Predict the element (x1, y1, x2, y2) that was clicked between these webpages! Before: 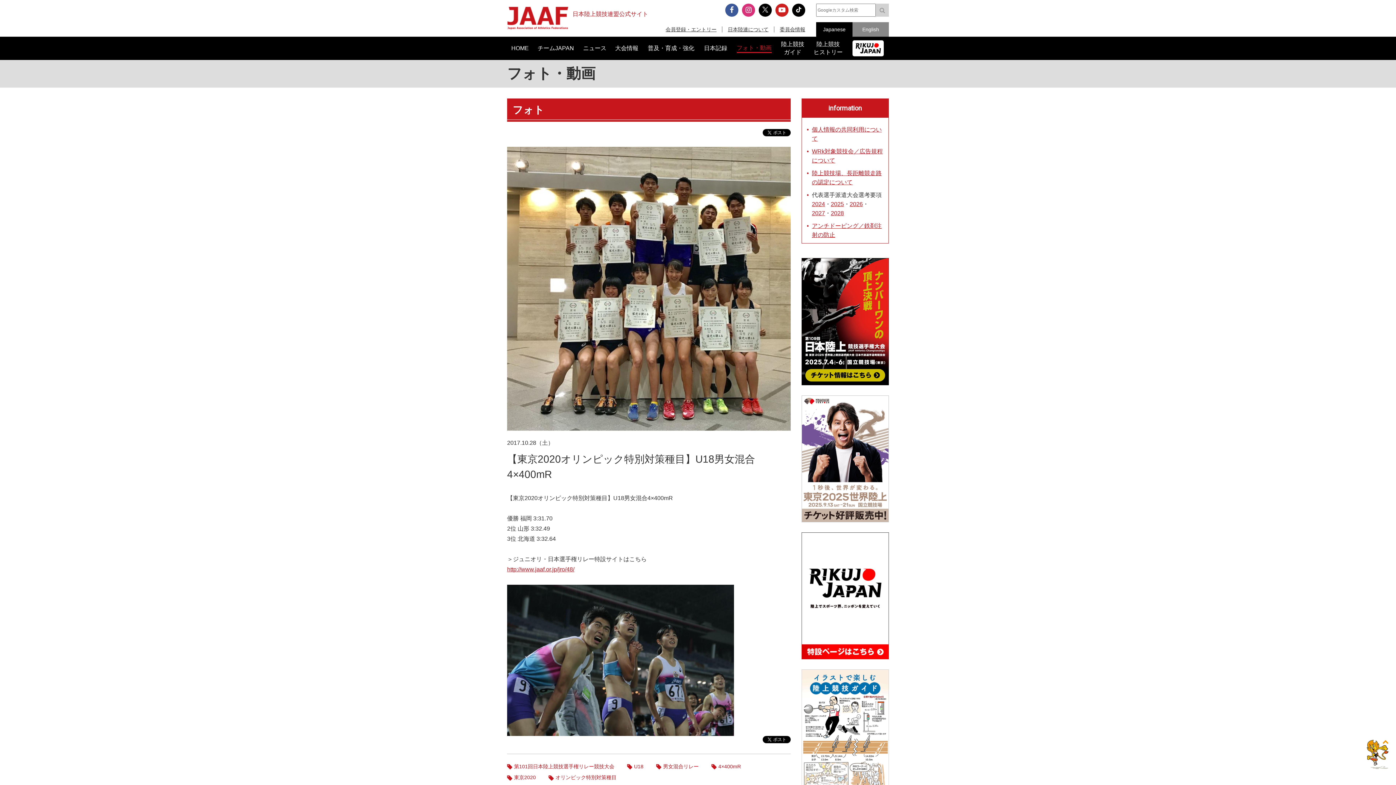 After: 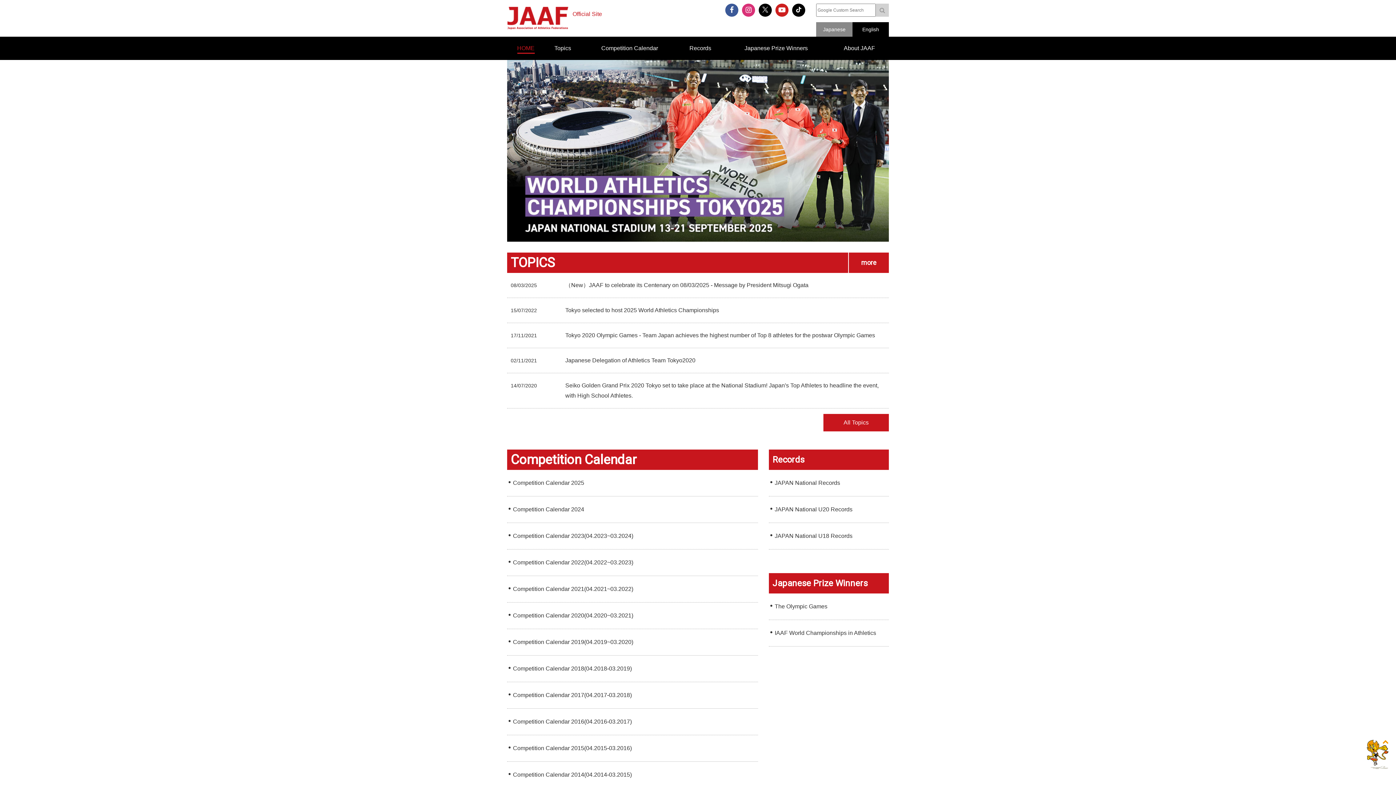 Action: label: English bbox: (852, 22, 889, 36)